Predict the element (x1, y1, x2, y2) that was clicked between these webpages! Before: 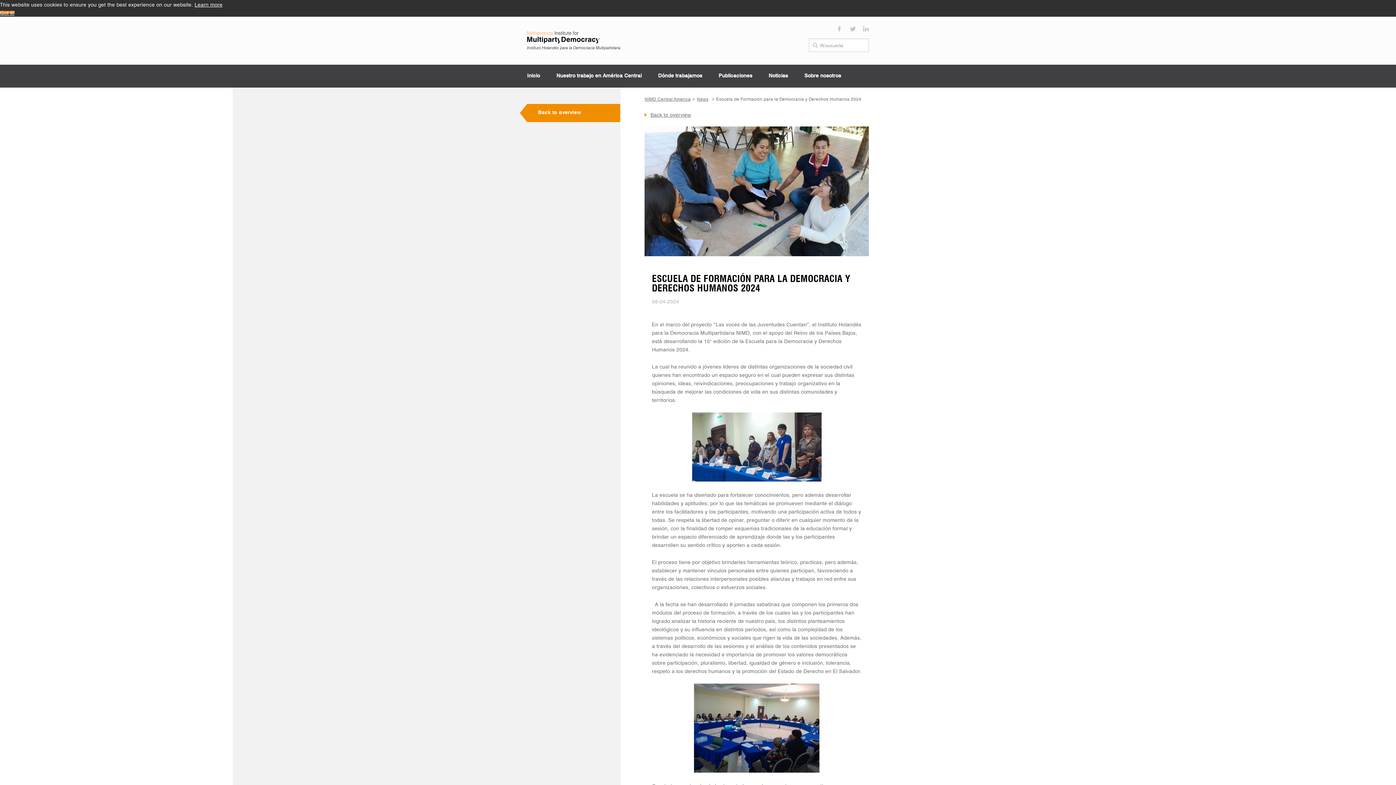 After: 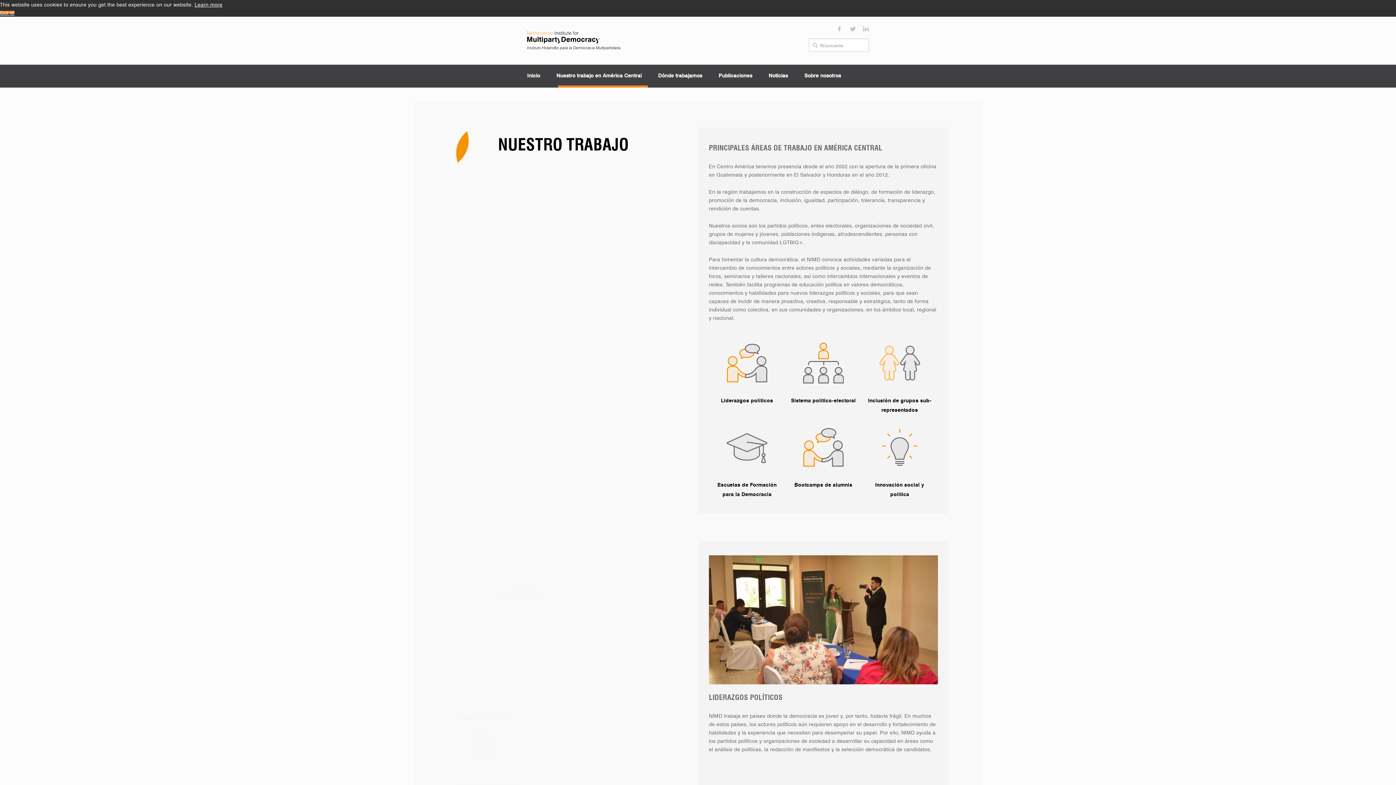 Action: label: Nuestro trabajo en América Central bbox: (556, 72, 641, 80)